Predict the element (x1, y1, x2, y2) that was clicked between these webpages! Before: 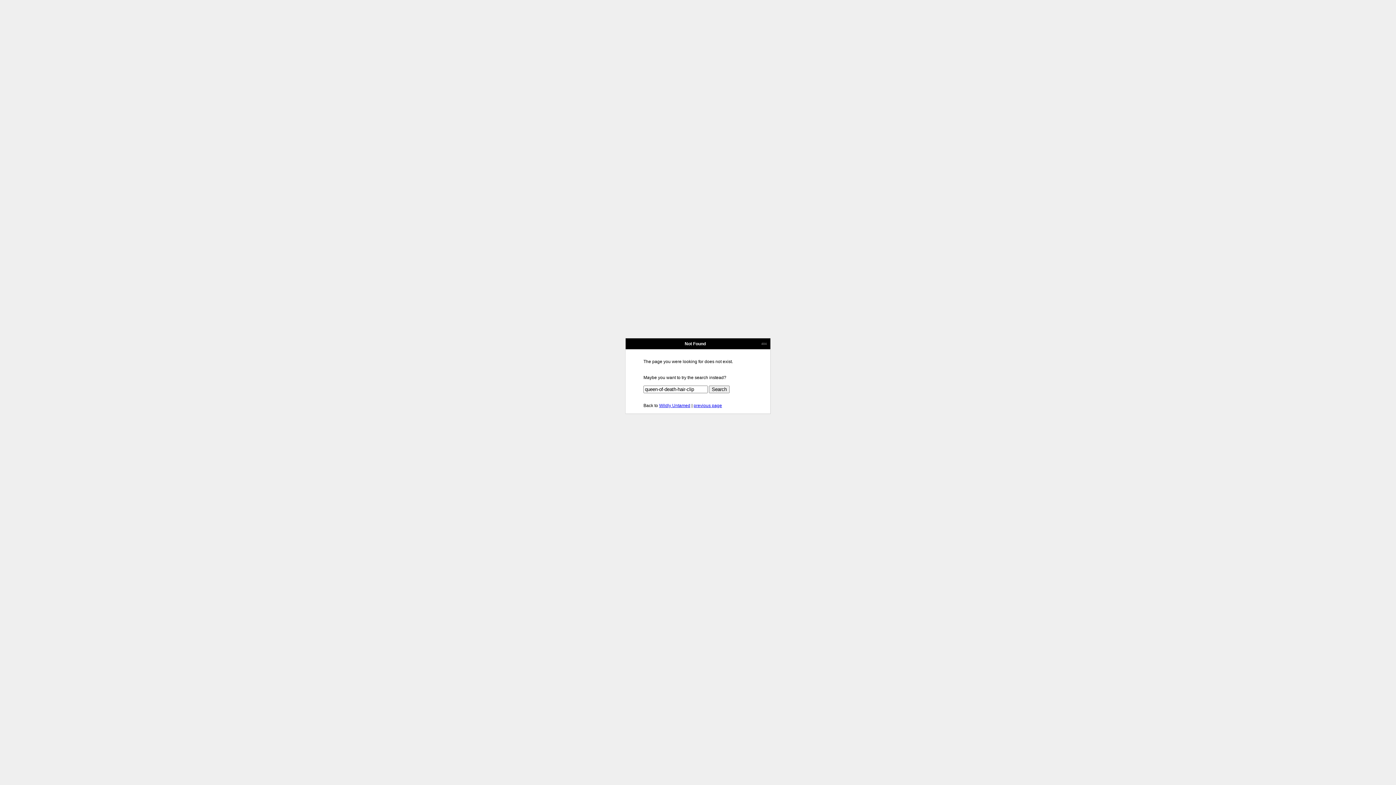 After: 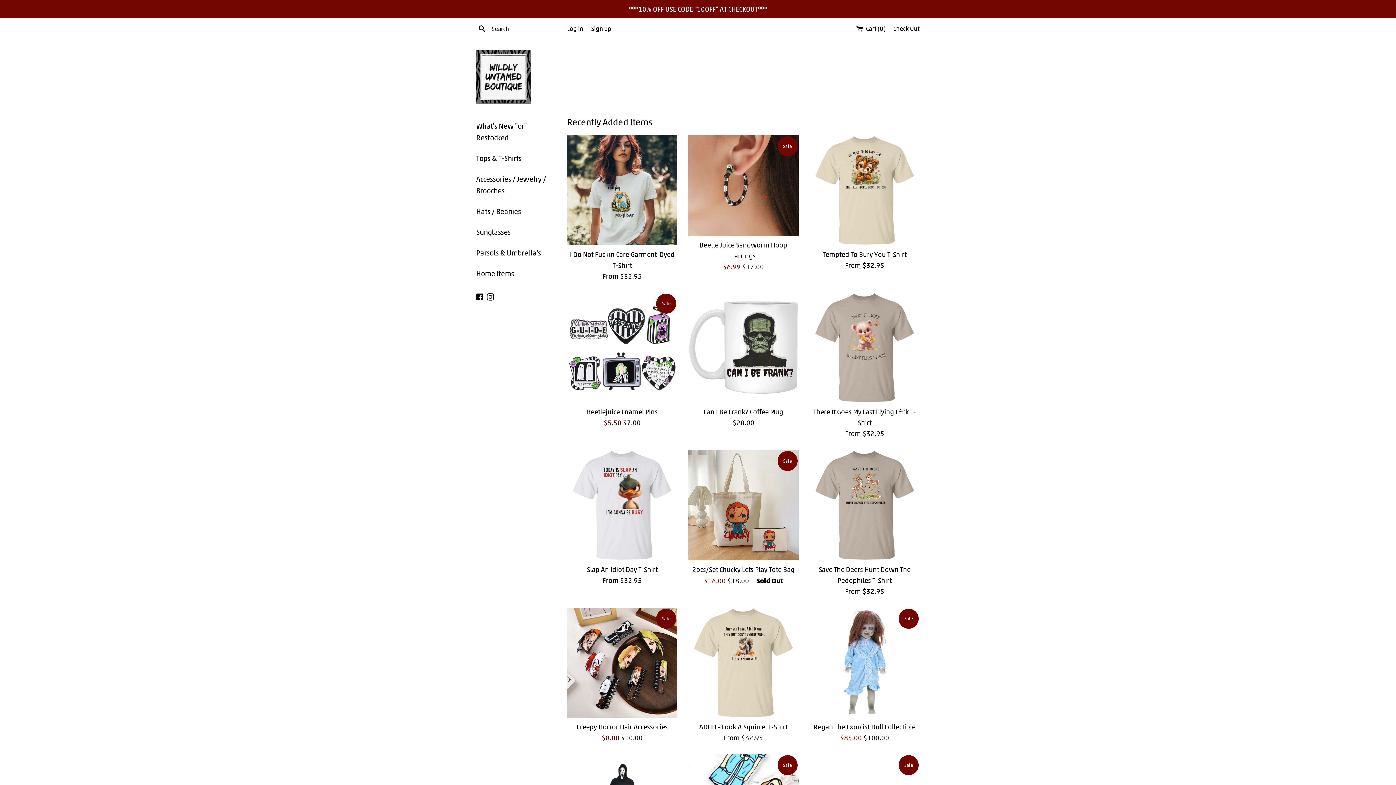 Action: bbox: (659, 403, 690, 408) label: Wildly Untamed